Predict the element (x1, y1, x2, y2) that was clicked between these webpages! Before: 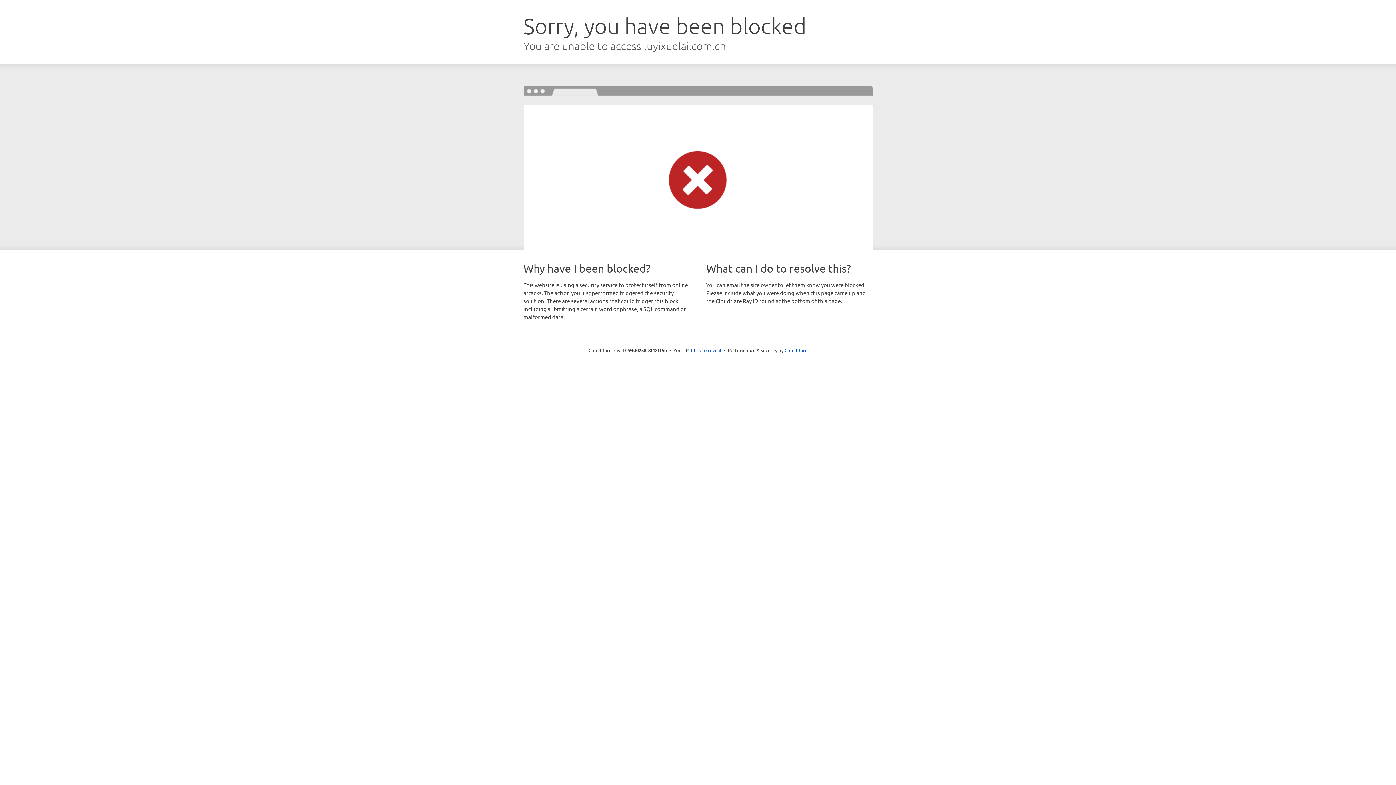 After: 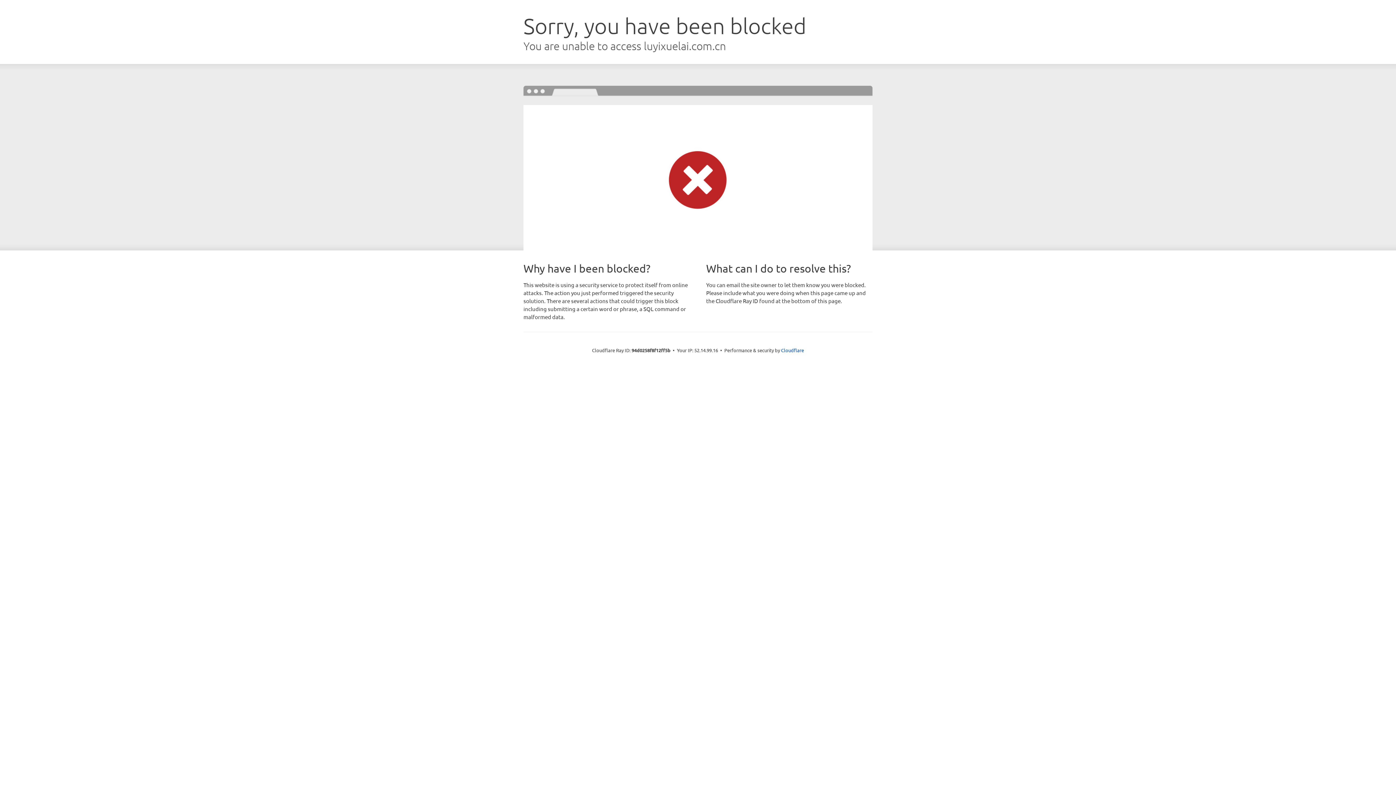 Action: bbox: (691, 346, 721, 353) label: Click to reveal